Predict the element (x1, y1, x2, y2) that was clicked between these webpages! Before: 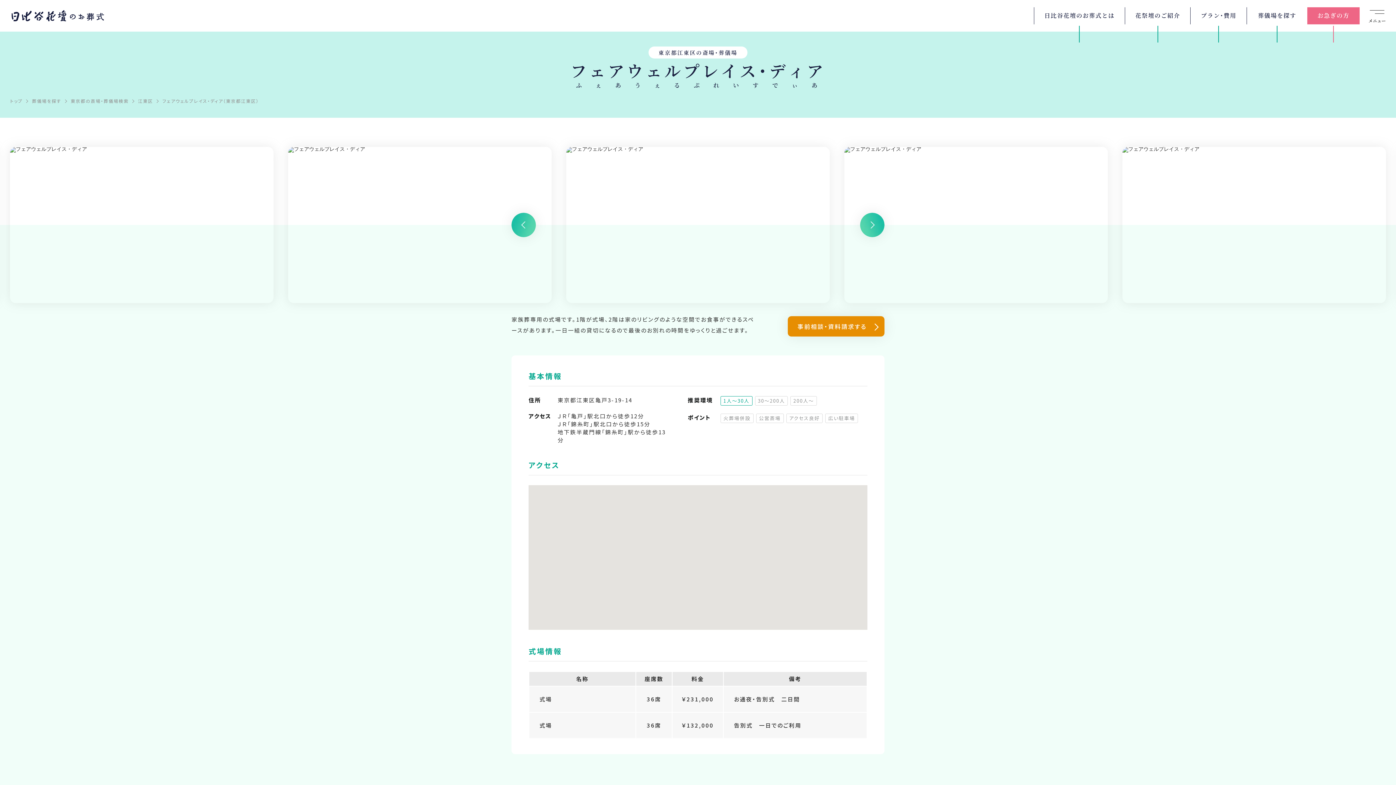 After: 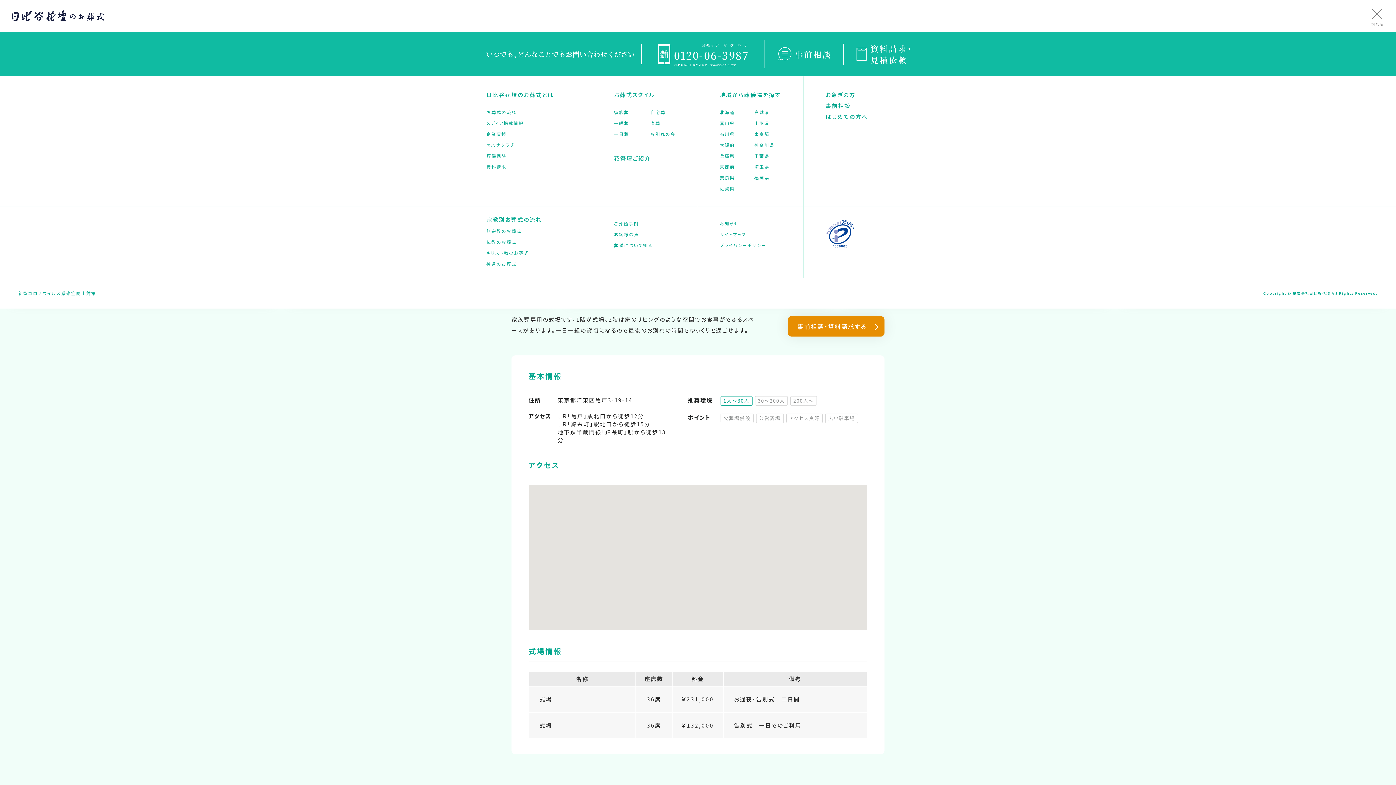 Action: bbox: (1358, 0, 1396, 31) label: メニュー